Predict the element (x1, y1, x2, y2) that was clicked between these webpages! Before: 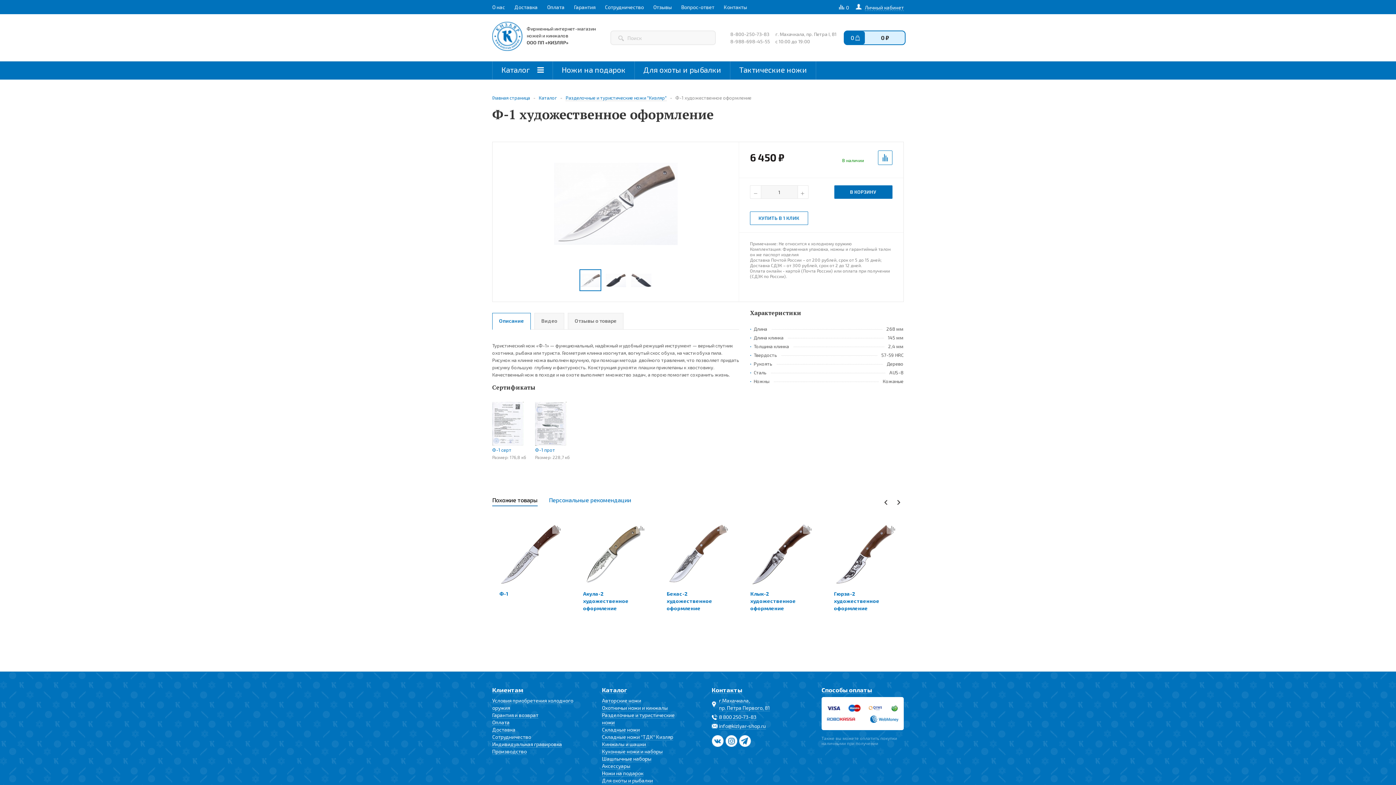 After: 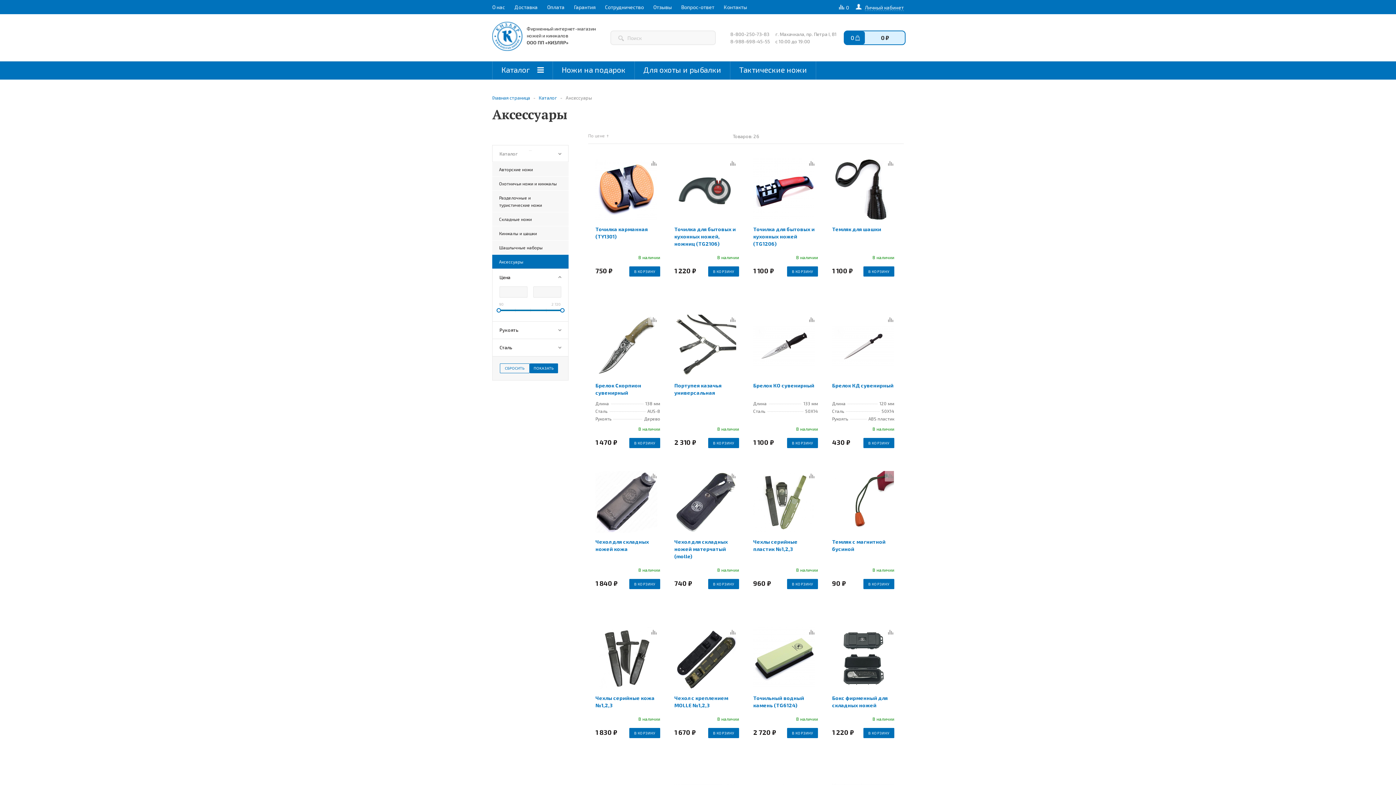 Action: bbox: (602, 763, 630, 769) label: Аксессуары